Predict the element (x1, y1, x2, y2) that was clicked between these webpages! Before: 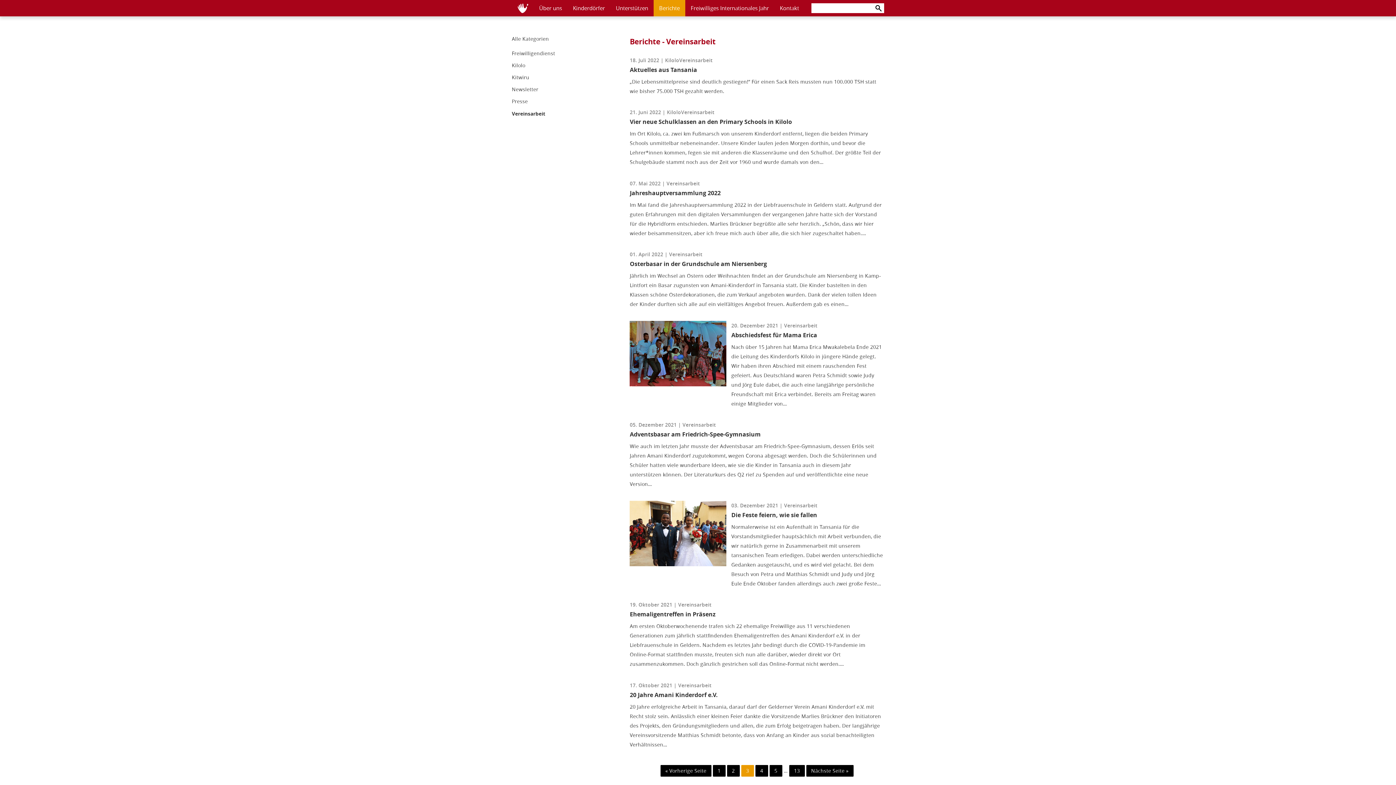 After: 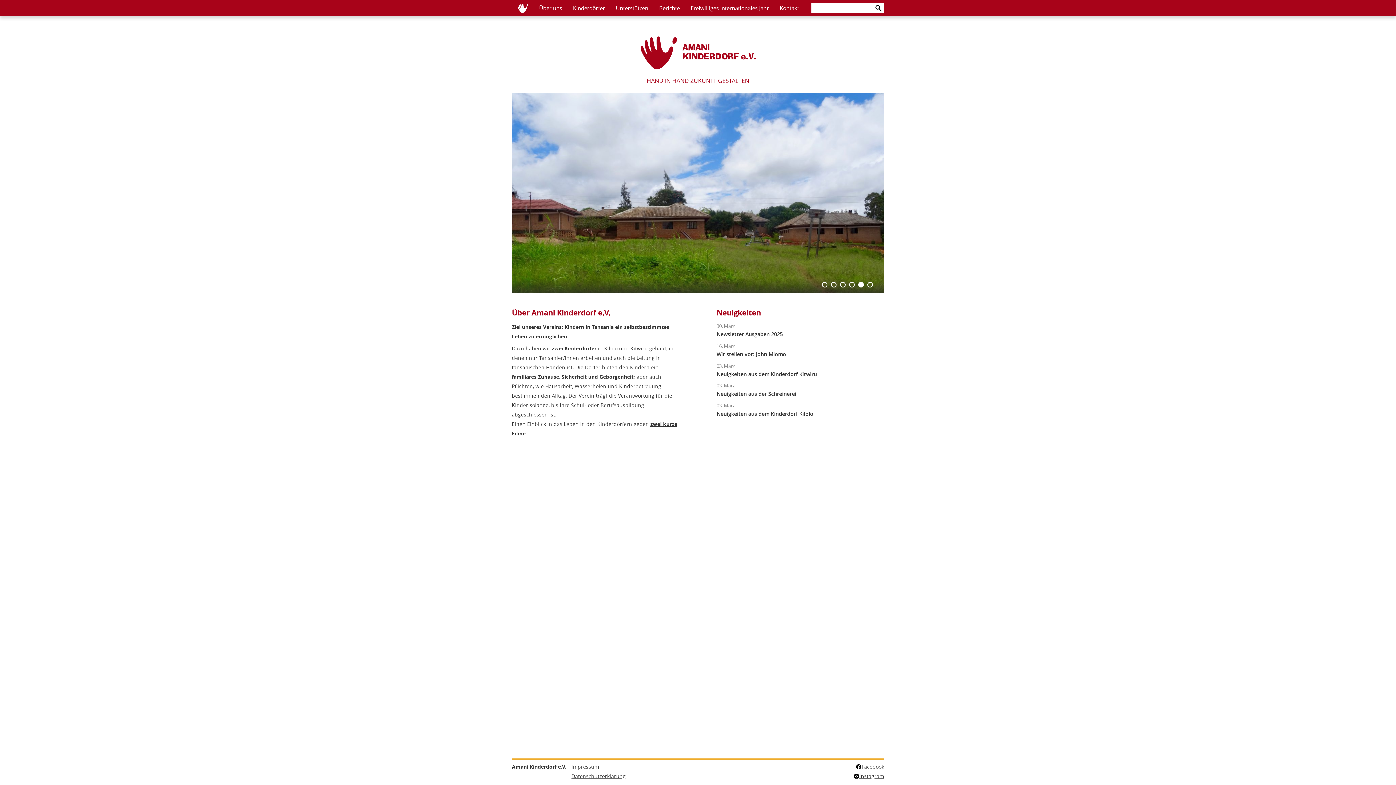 Action: bbox: (512, 0, 533, 19)